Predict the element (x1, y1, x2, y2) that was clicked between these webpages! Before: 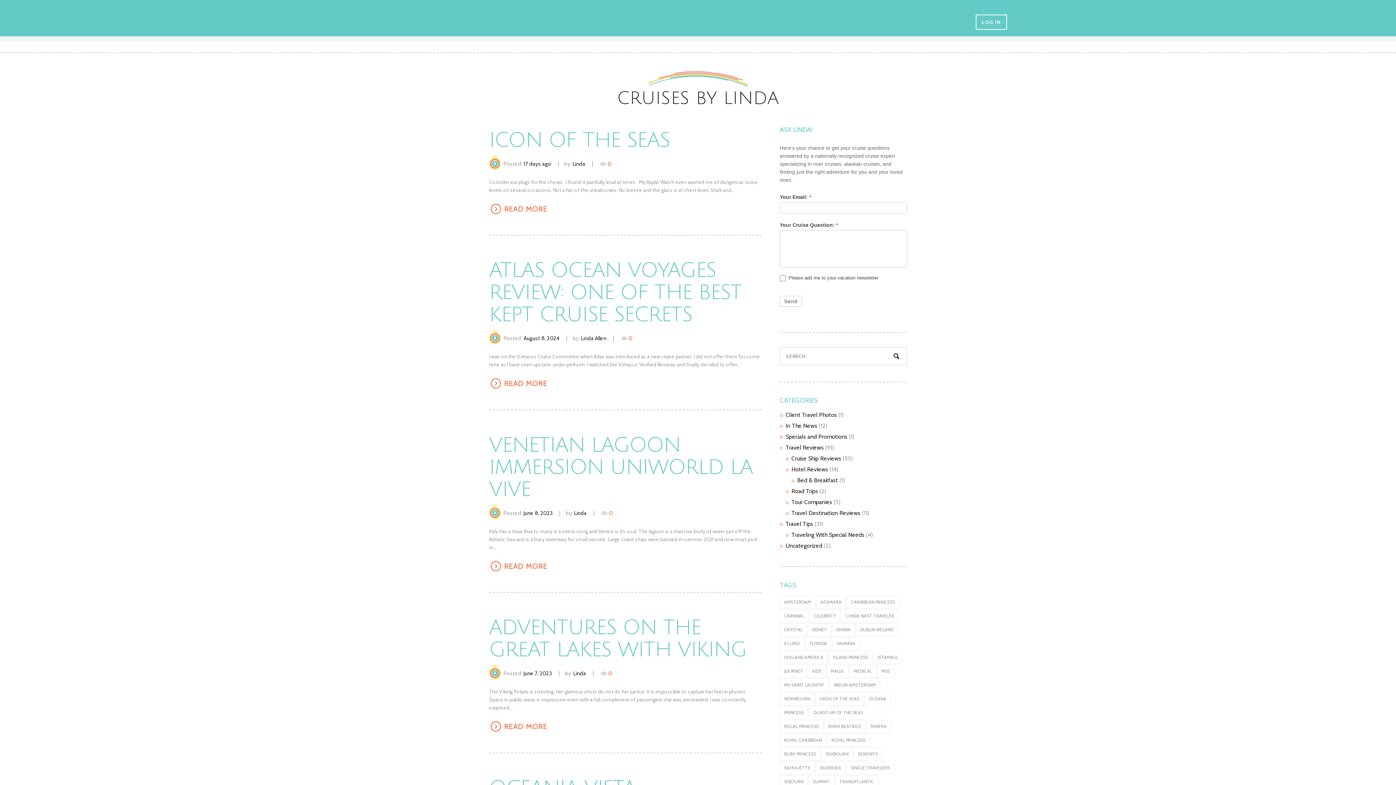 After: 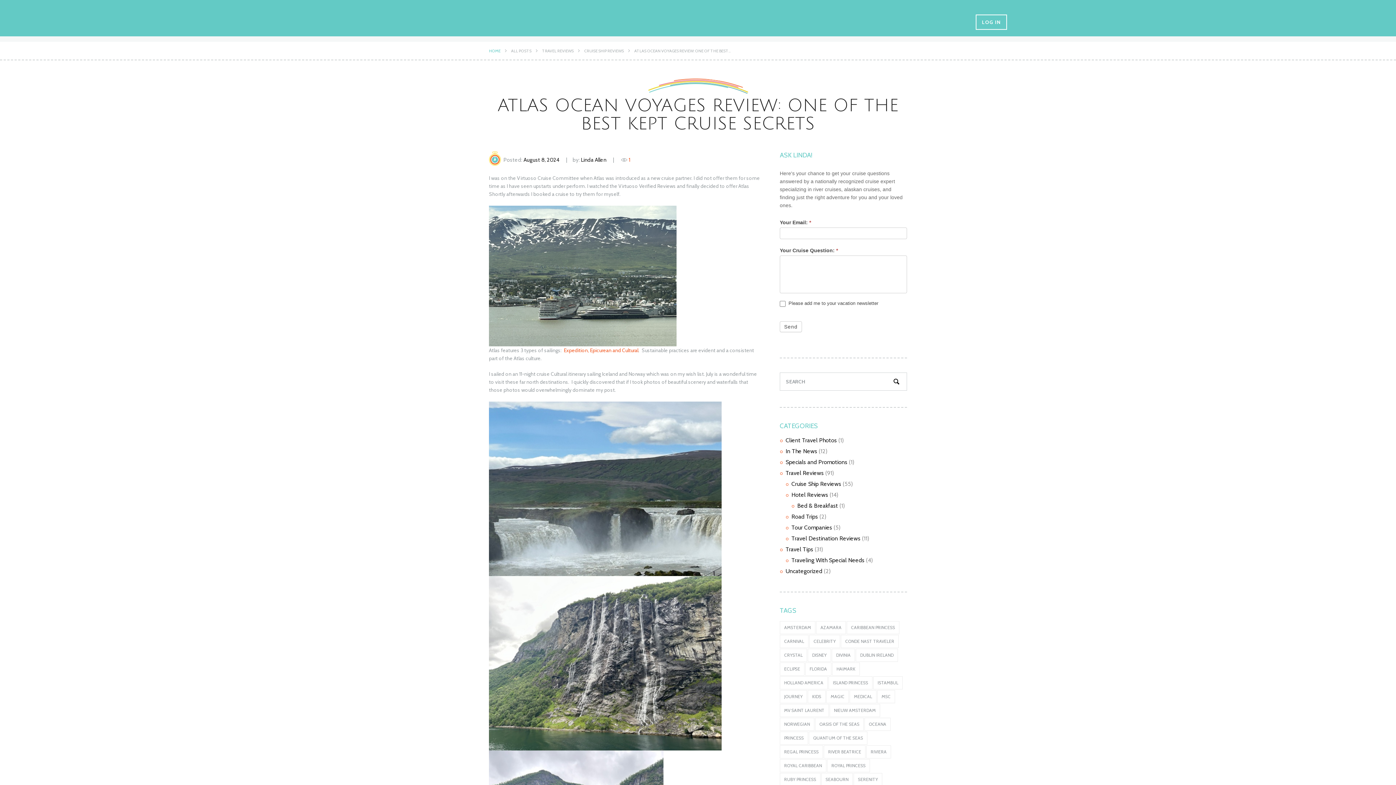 Action: bbox: (489, 376, 549, 391) label: READ MORE